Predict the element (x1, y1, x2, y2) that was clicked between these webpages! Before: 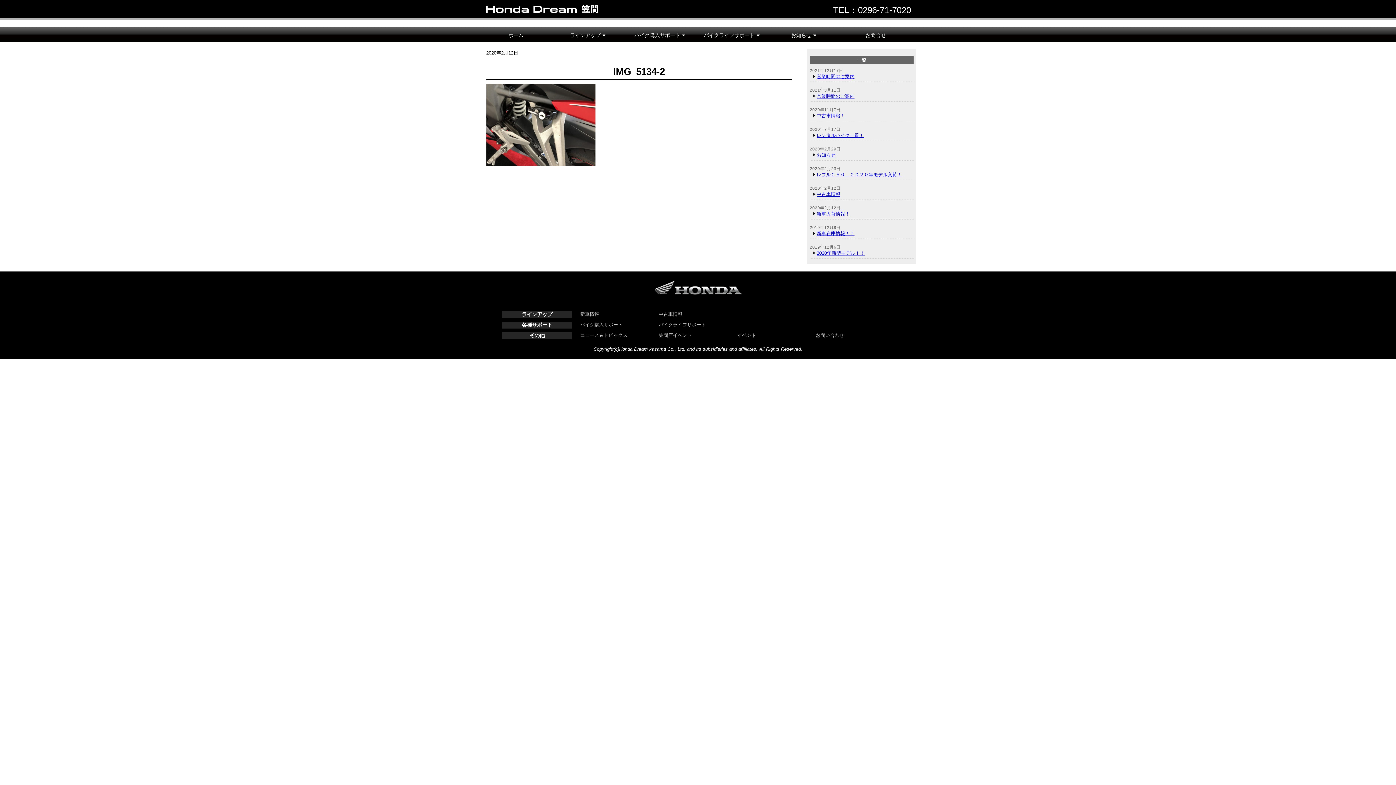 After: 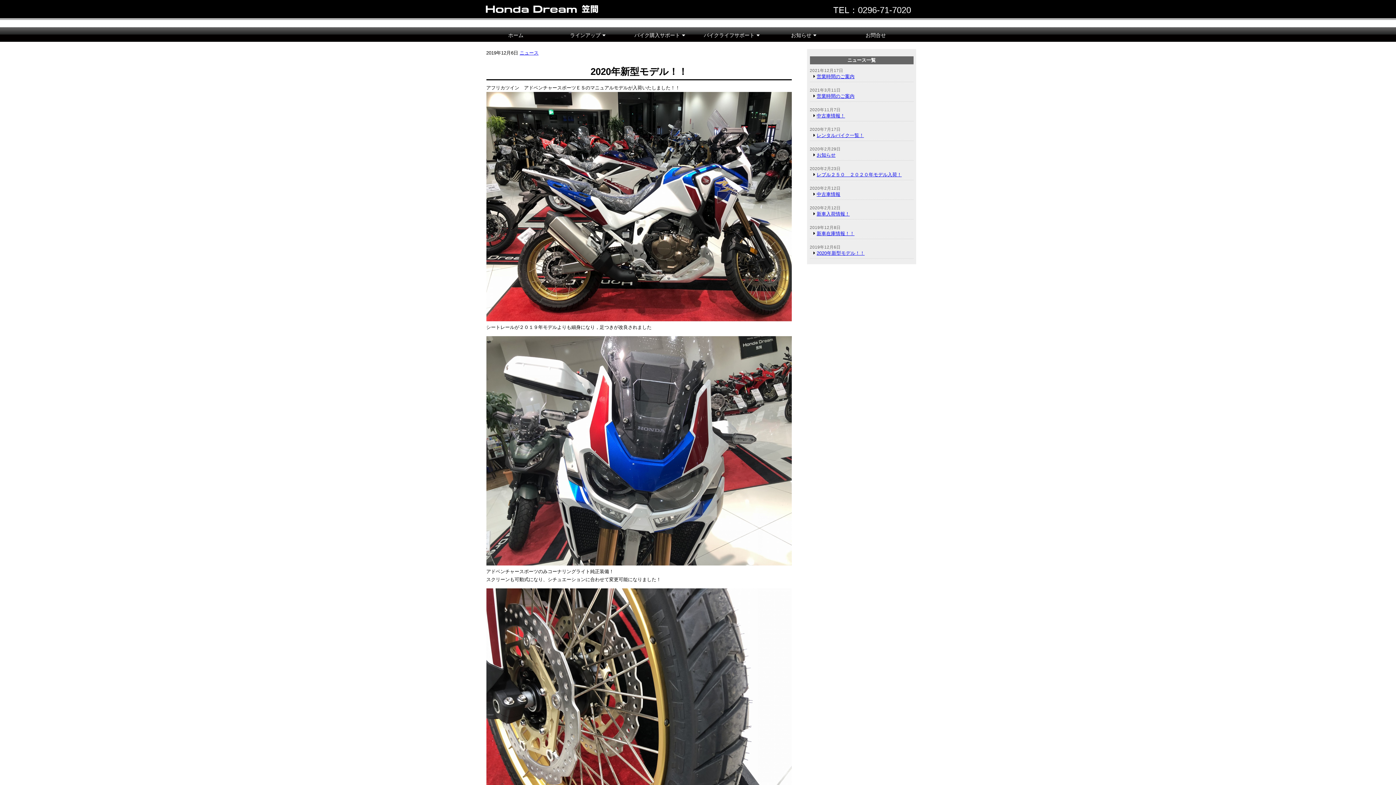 Action: label: 2020年新型モデル！！ bbox: (816, 250, 864, 256)